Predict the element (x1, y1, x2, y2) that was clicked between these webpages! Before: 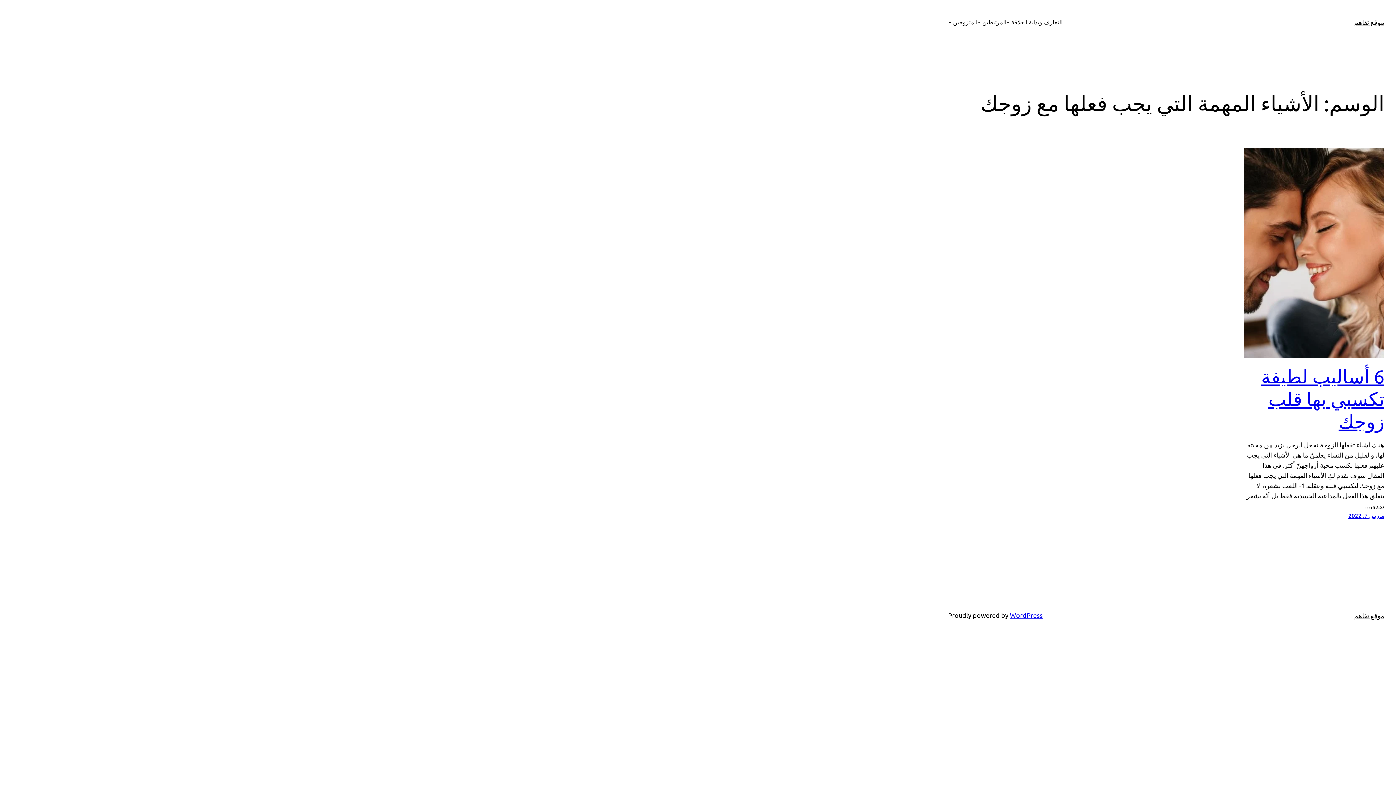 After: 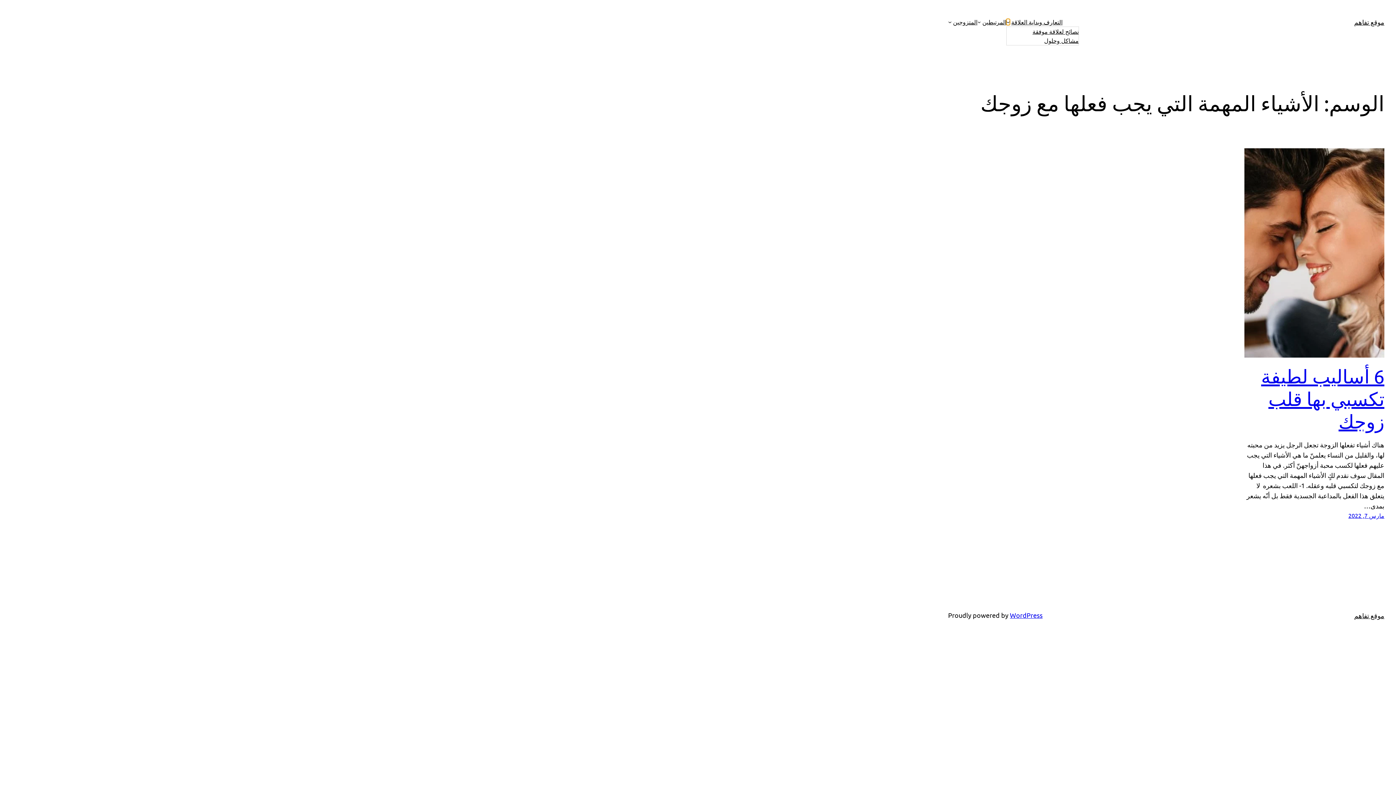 Action: bbox: (1006, 20, 1010, 23) label: القائمة الفرعية لـ التعارف وبداية العلاقة